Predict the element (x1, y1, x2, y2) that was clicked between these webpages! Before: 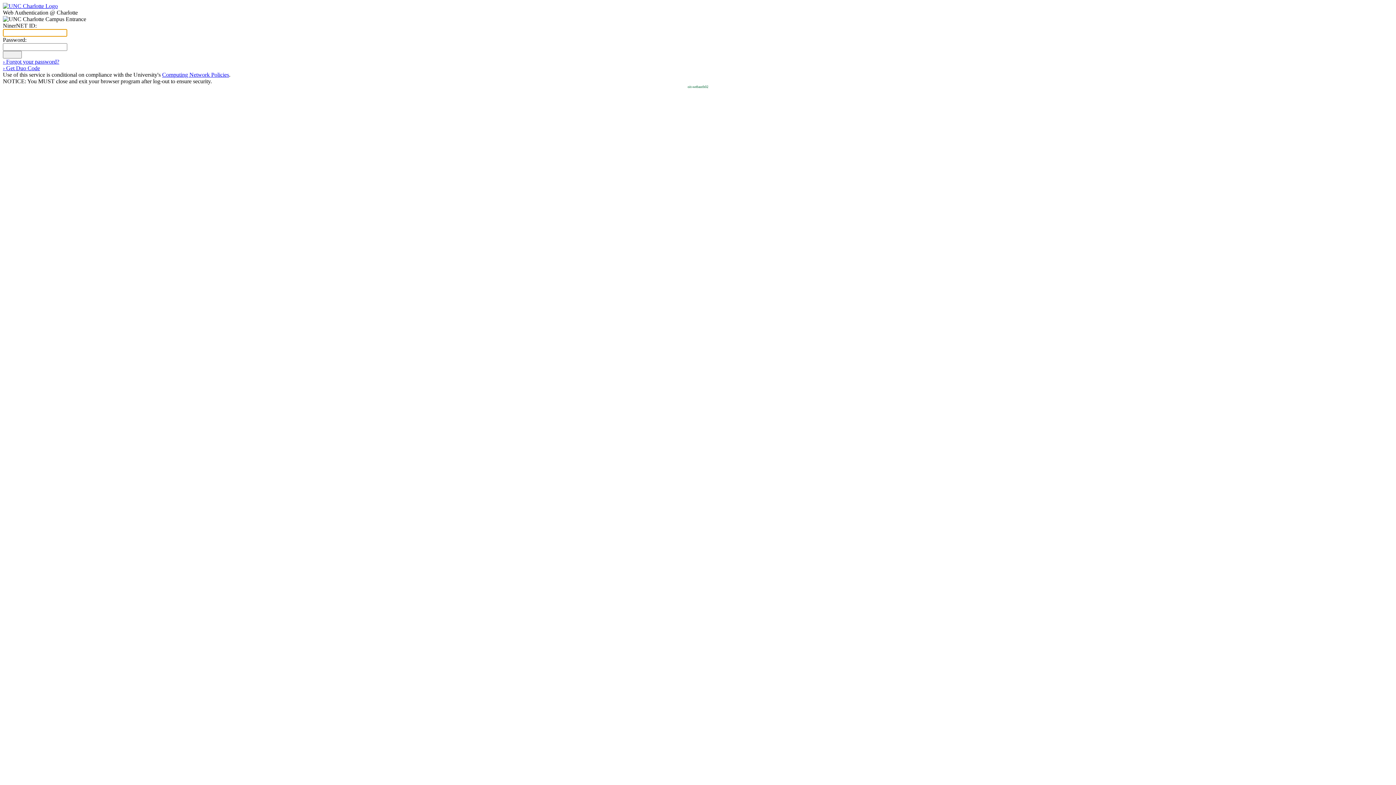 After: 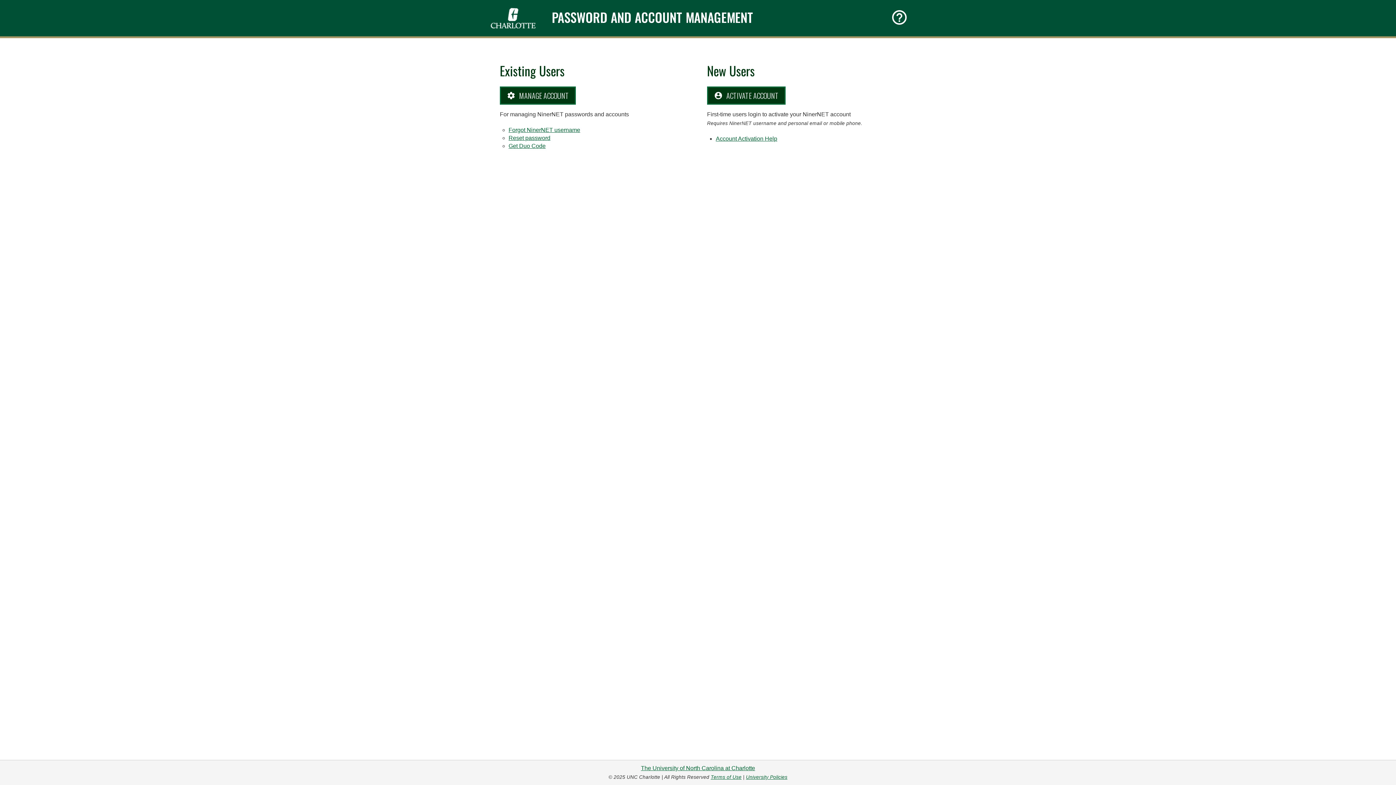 Action: label: › Forgot your password? bbox: (2, 58, 59, 64)